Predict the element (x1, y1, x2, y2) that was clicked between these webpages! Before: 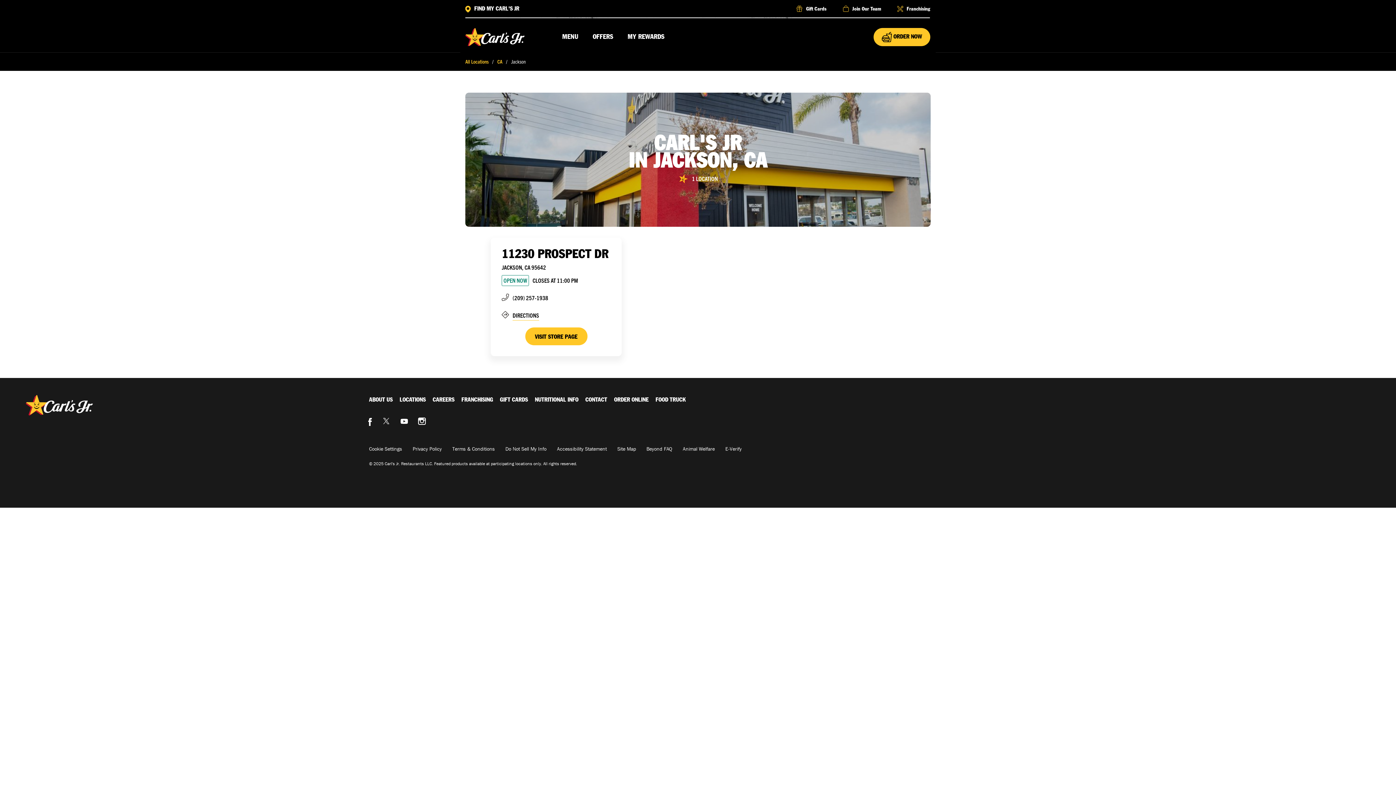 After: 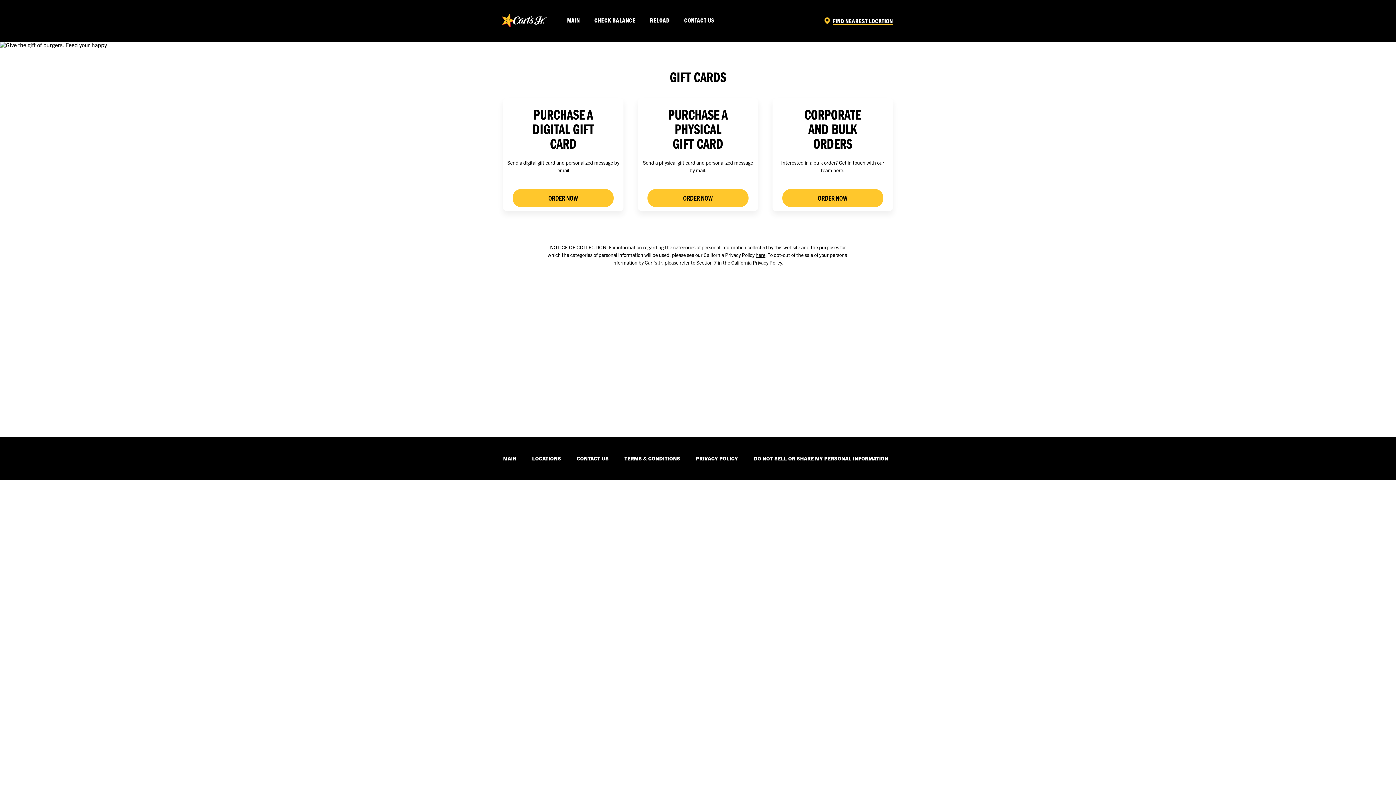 Action: bbox: (500, 397, 528, 402) label: GIFT CARDS